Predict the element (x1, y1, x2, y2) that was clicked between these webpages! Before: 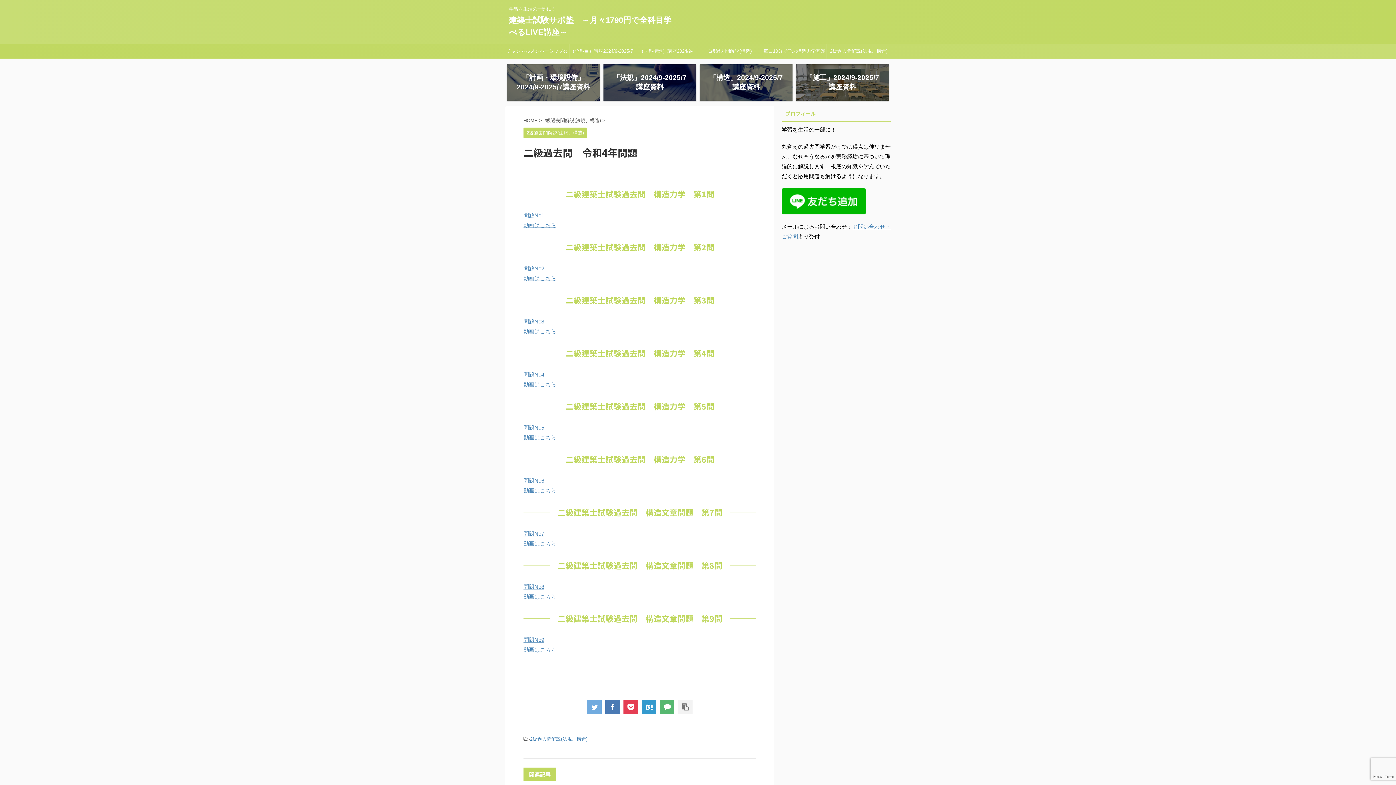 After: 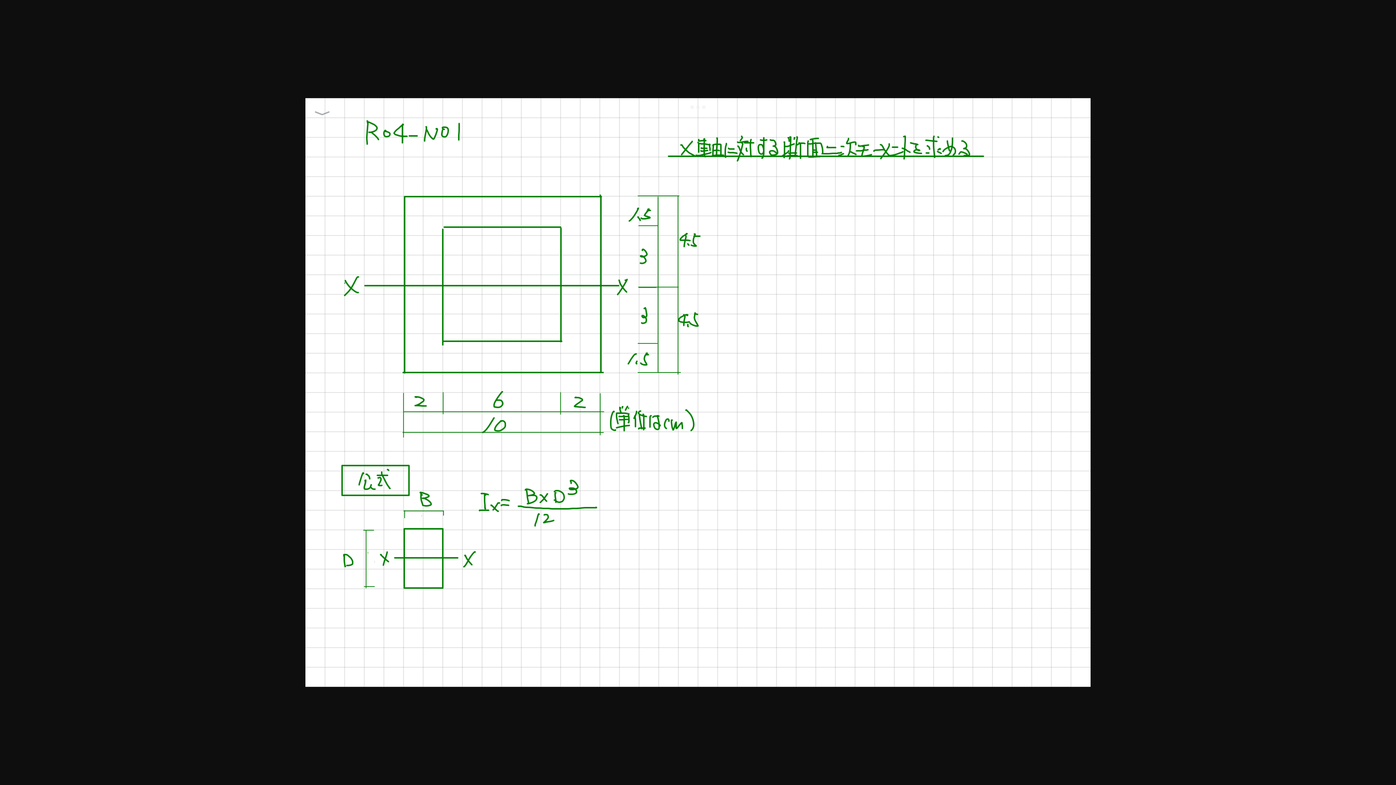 Action: label: 問題No1 bbox: (523, 212, 544, 218)